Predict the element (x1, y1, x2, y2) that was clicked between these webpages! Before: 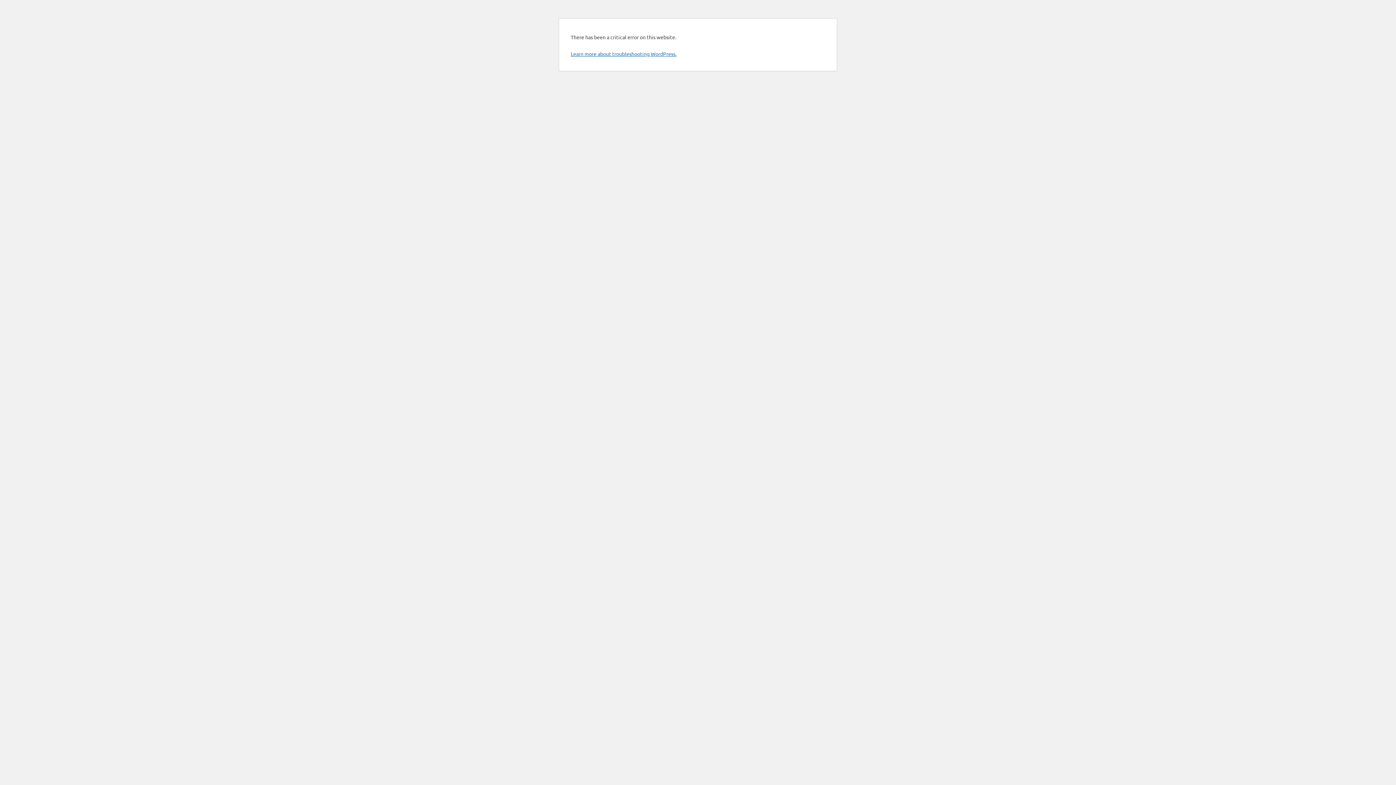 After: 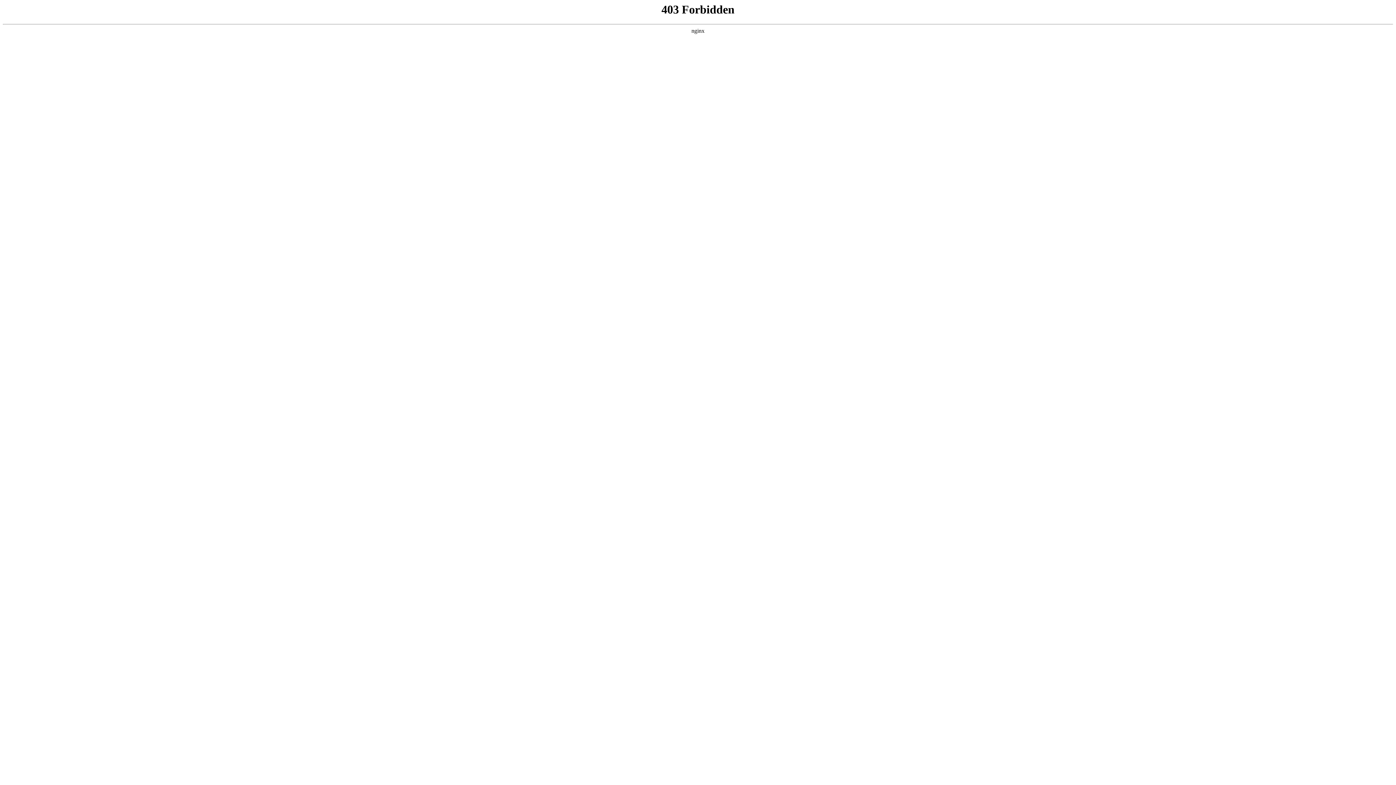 Action: bbox: (570, 50, 676, 57) label: Learn more about troubleshooting WordPress.